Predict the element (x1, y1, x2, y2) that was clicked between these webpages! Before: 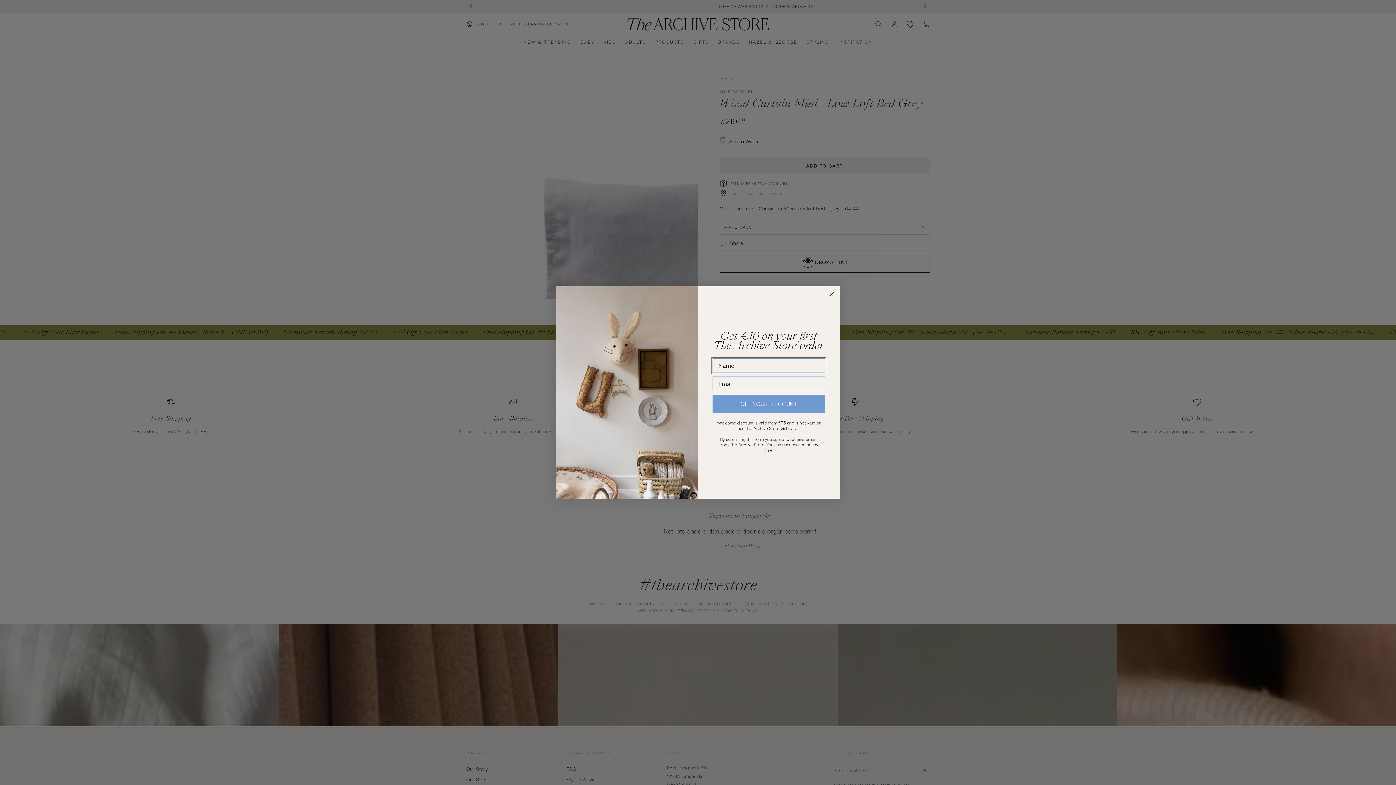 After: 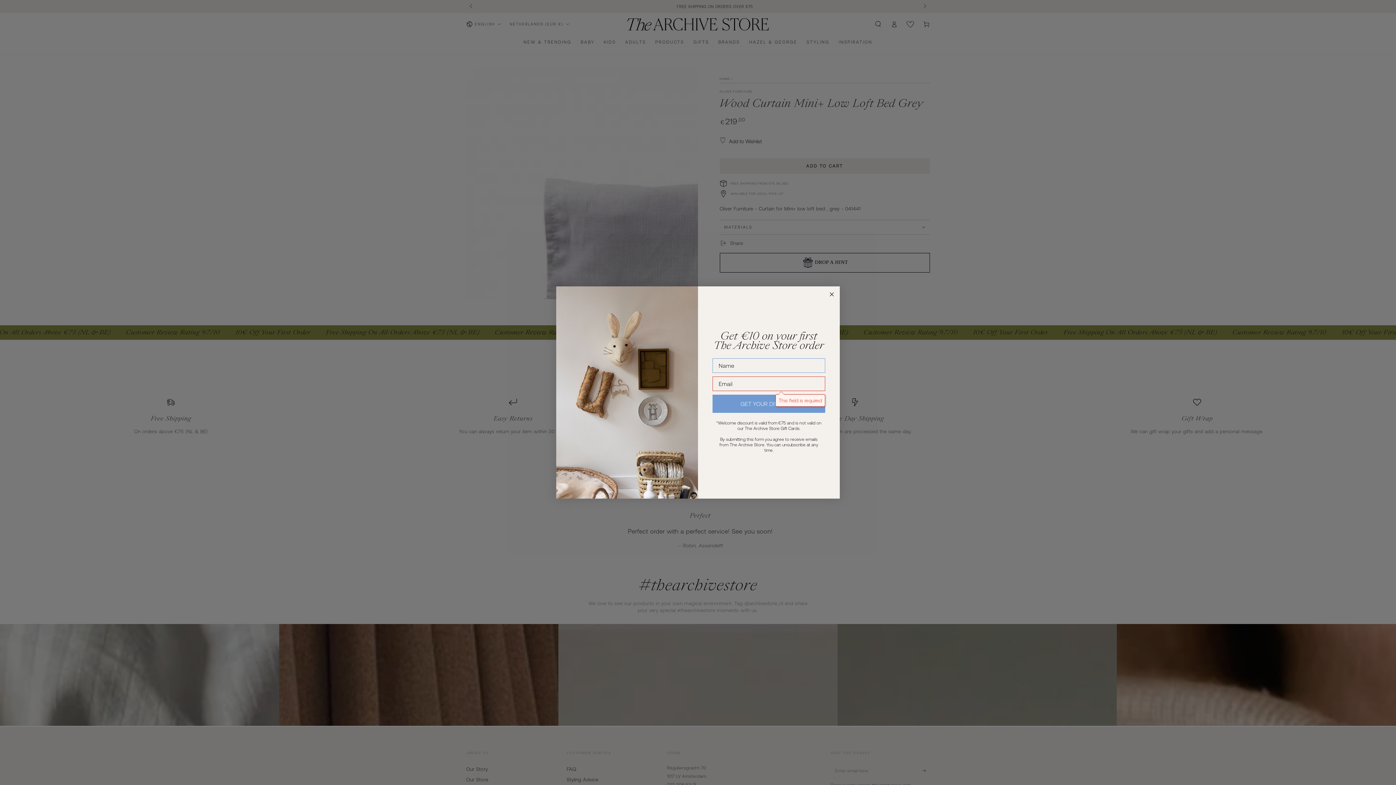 Action: label: GET YOUR DISCOUNT bbox: (712, 394, 825, 413)